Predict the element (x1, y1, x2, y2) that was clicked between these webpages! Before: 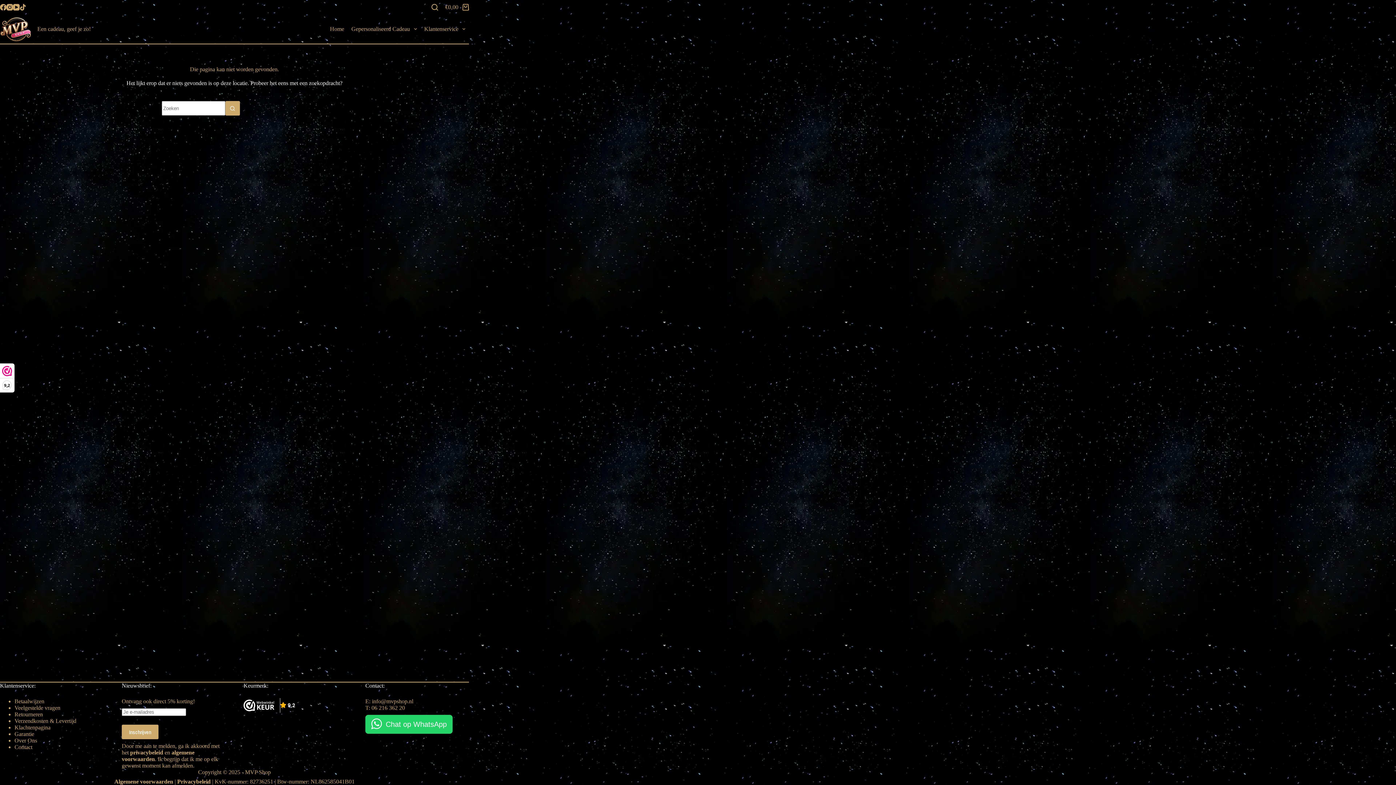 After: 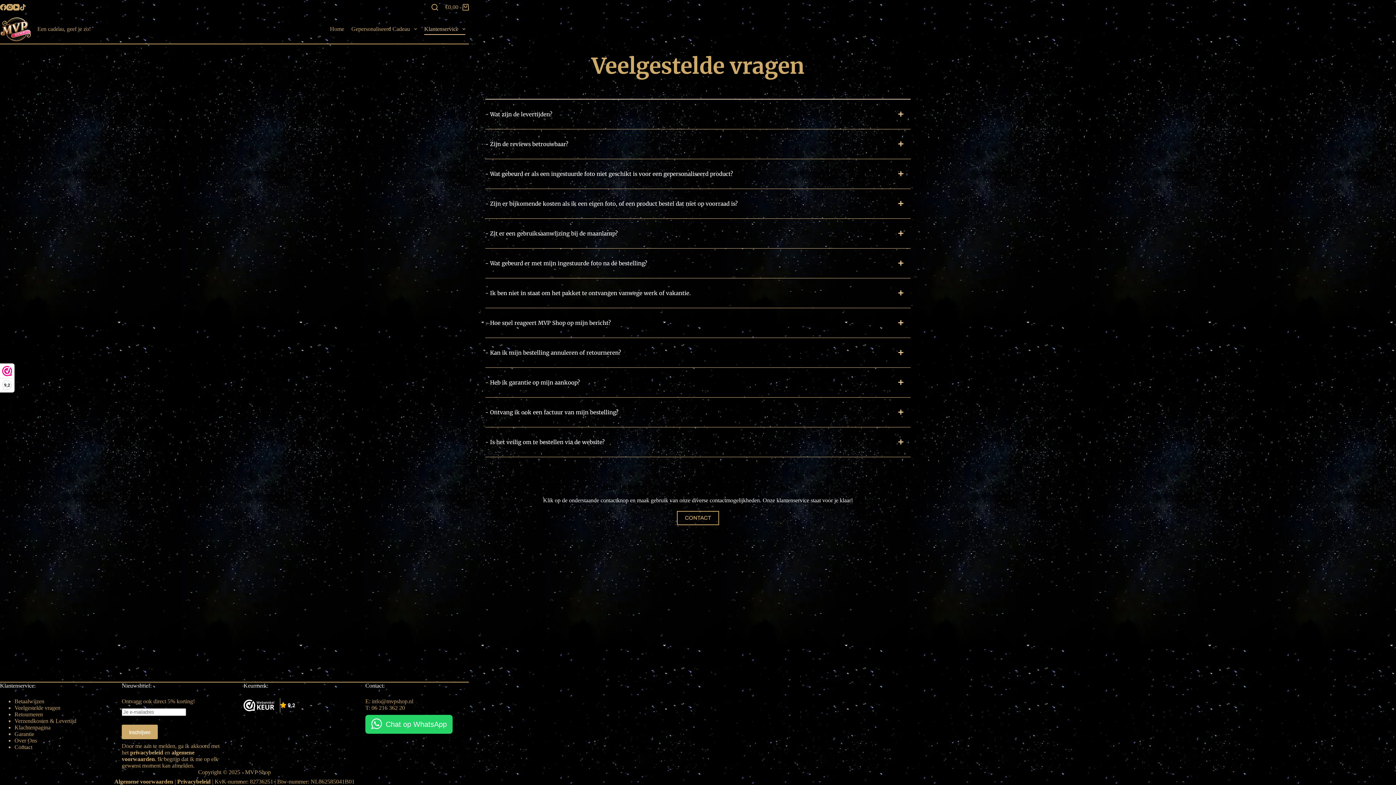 Action: bbox: (14, 705, 60, 711) label: Veelgestelde vragen